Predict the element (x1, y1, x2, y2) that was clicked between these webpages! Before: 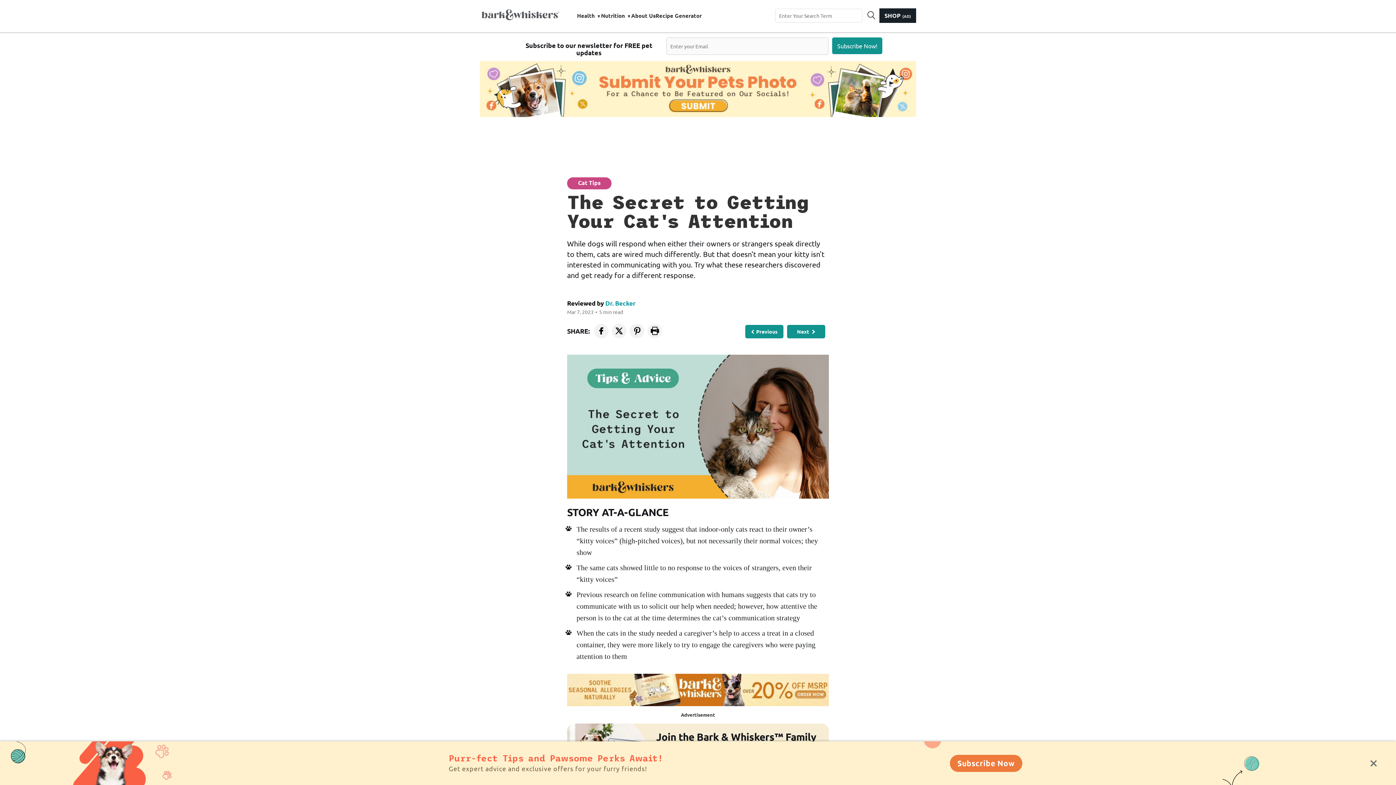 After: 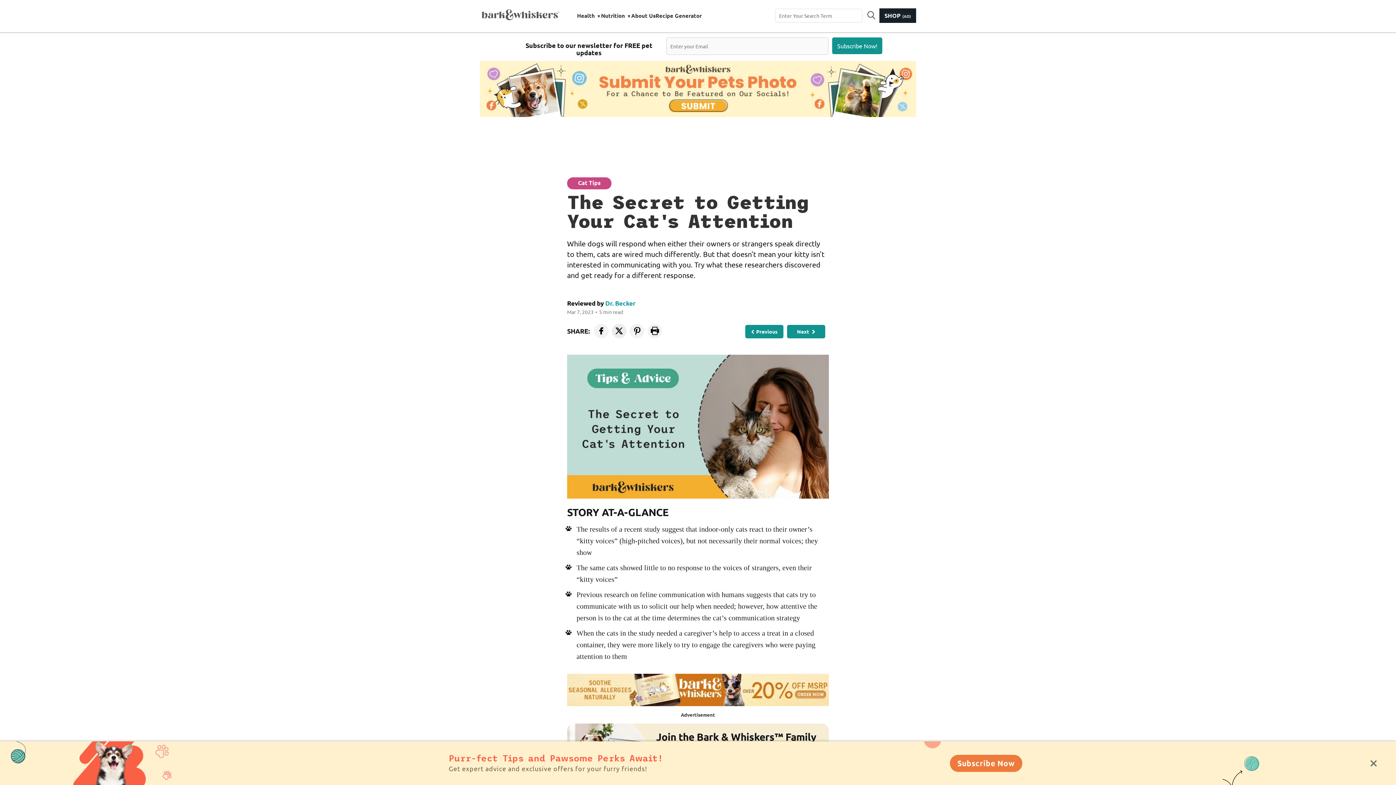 Action: bbox: (612, 323, 626, 338)